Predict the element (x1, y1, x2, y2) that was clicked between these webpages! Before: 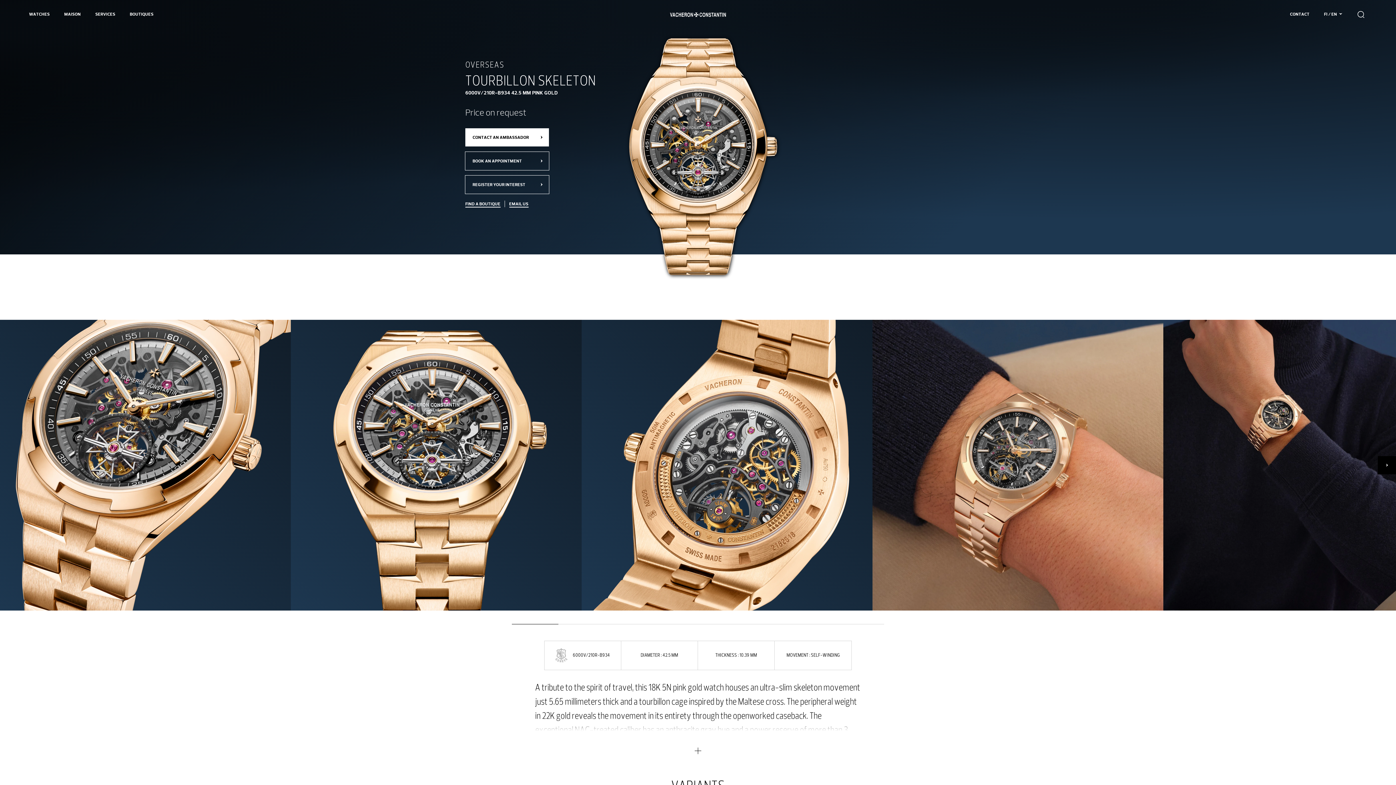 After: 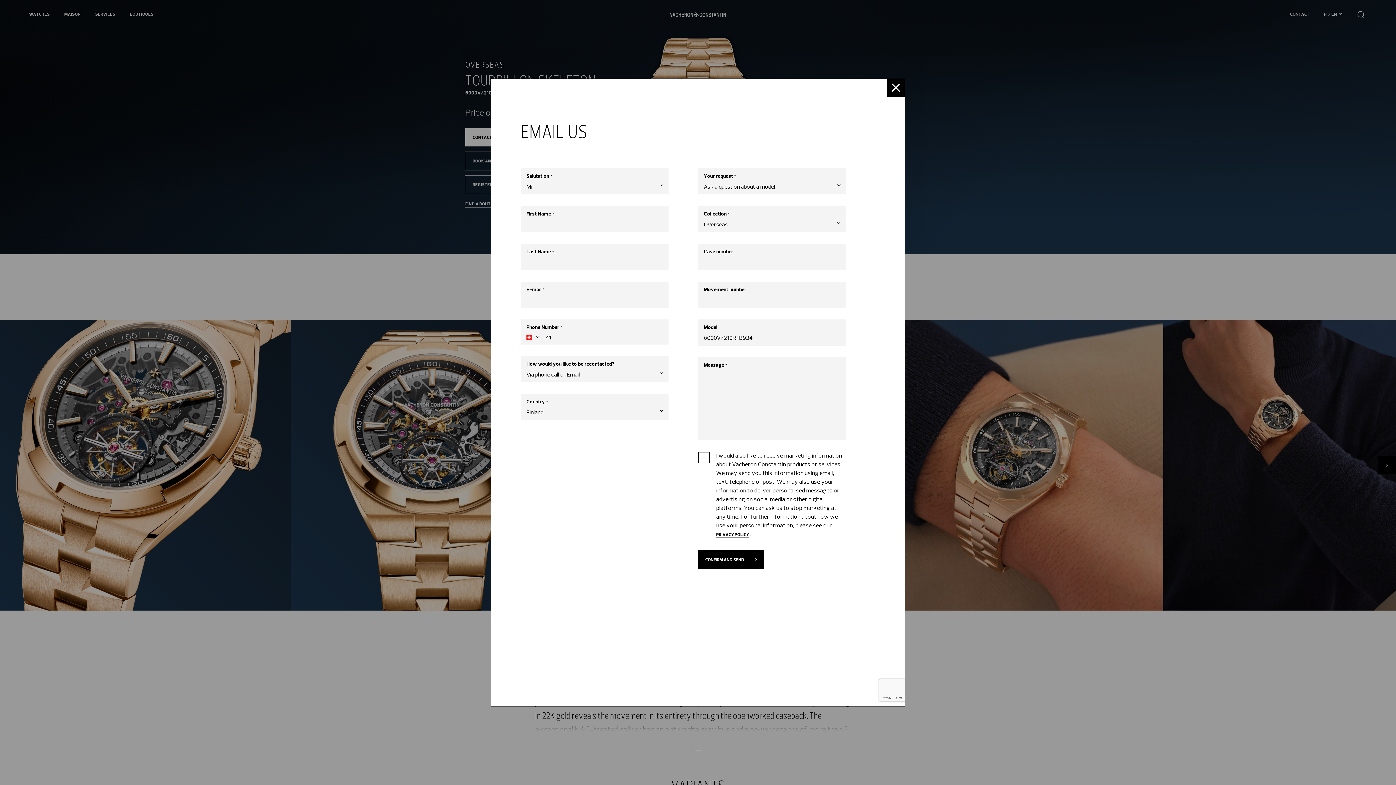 Action: bbox: (509, 201, 528, 207) label: EMAIL US